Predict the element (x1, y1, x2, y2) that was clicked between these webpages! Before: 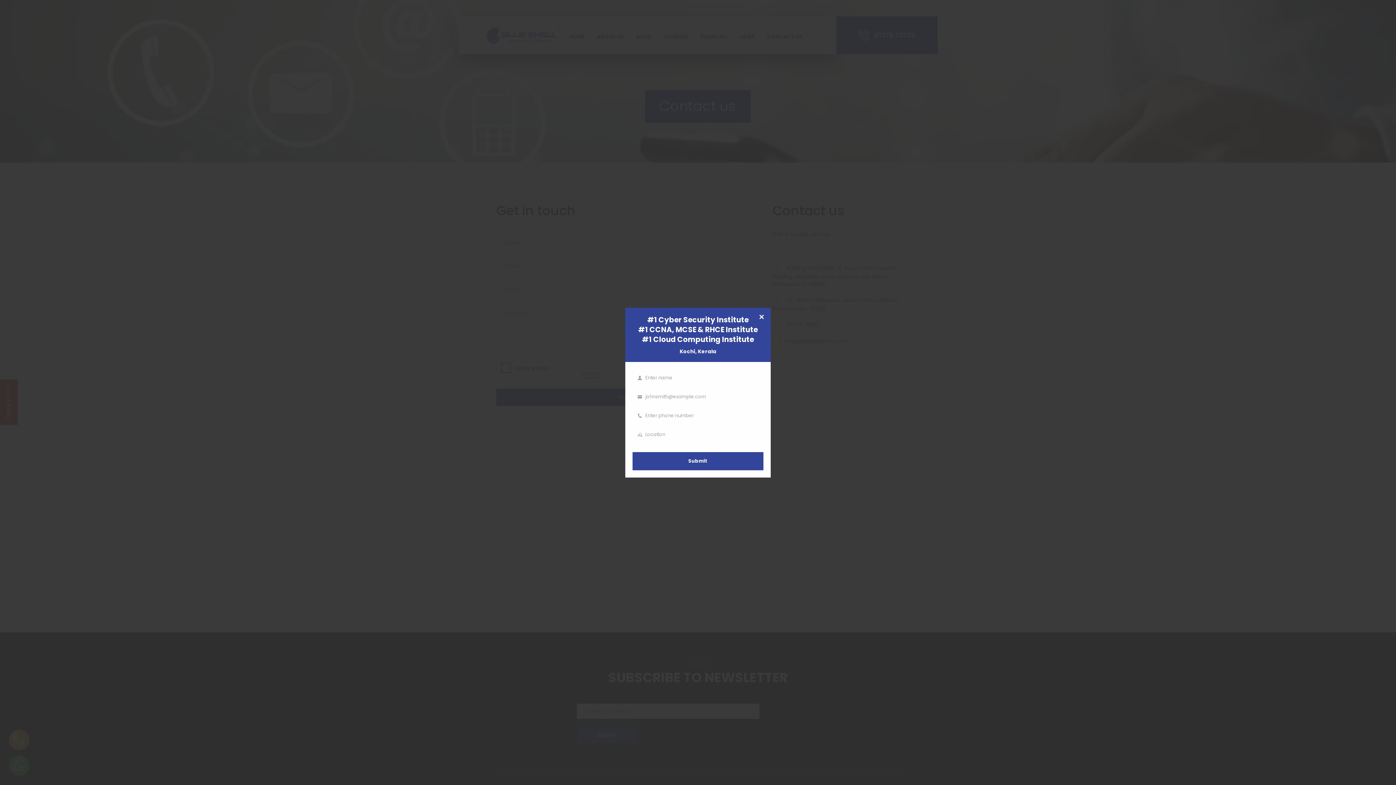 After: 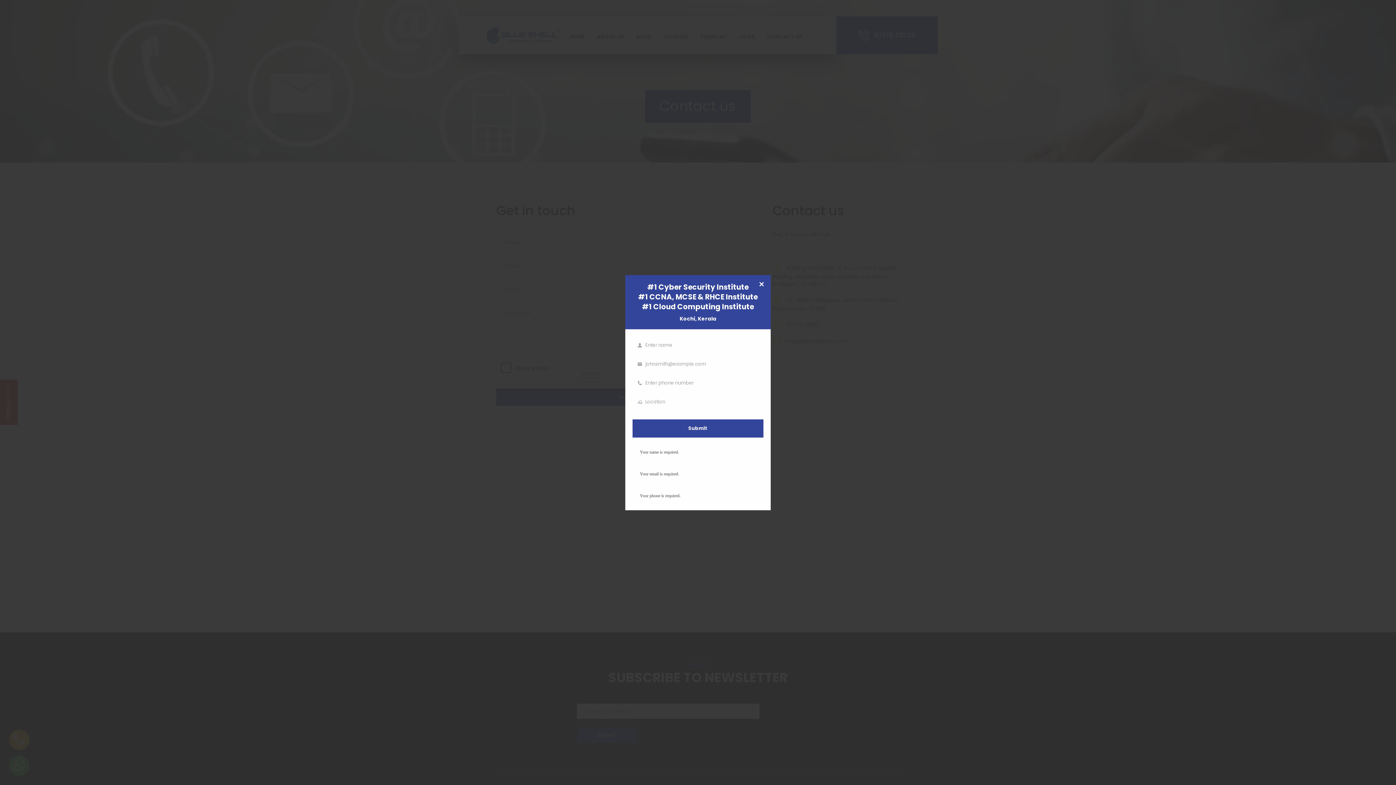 Action: bbox: (632, 452, 763, 470) label: Submit